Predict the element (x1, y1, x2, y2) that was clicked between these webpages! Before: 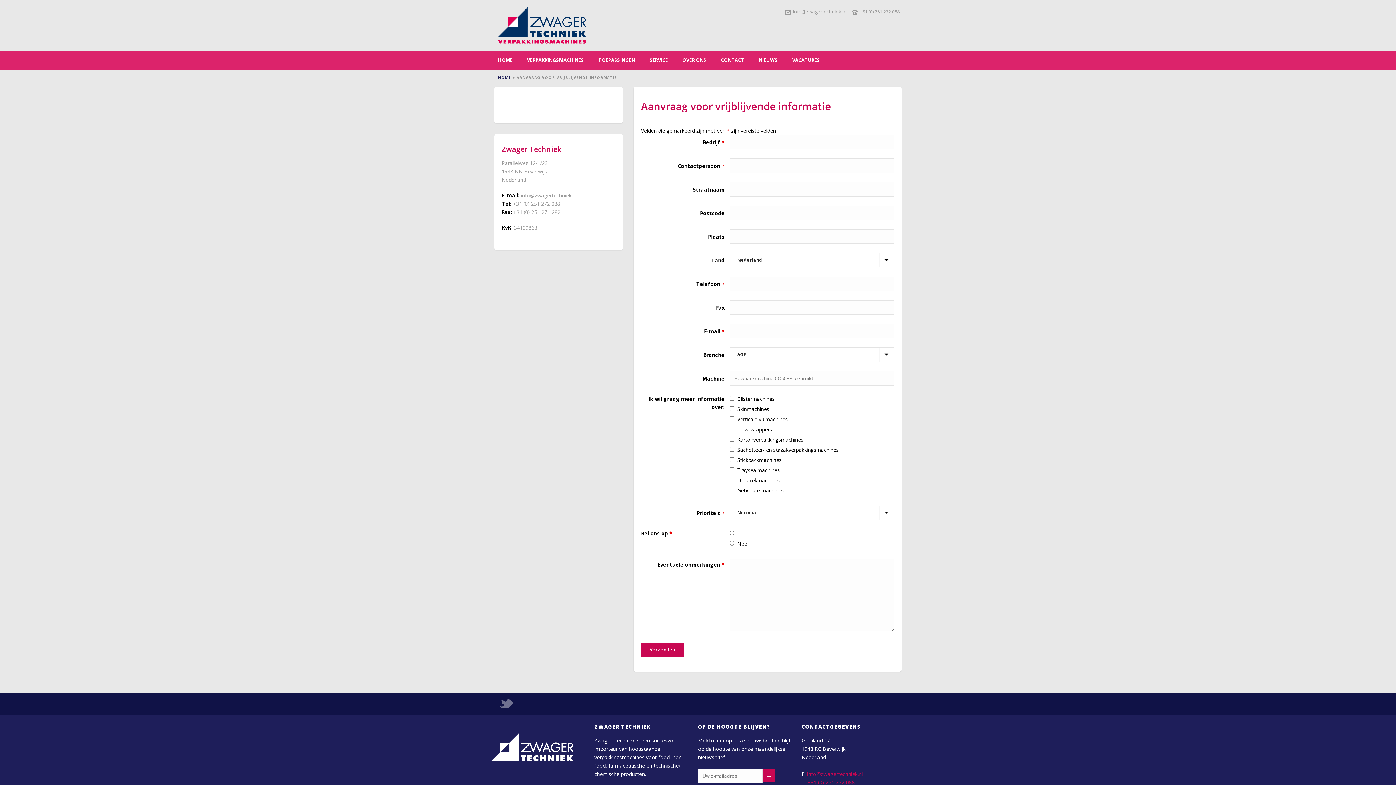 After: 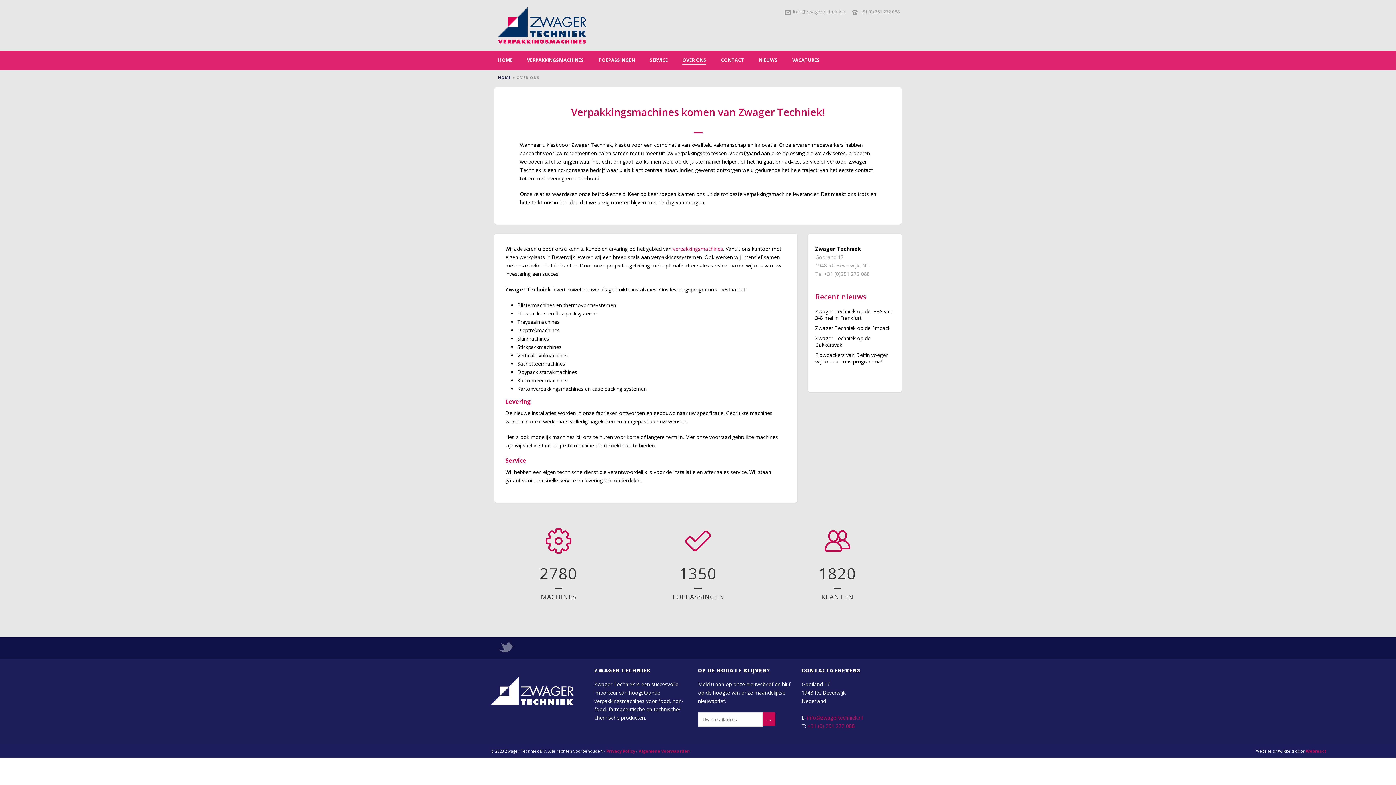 Action: label: OVER ONS bbox: (675, 50, 713, 70)